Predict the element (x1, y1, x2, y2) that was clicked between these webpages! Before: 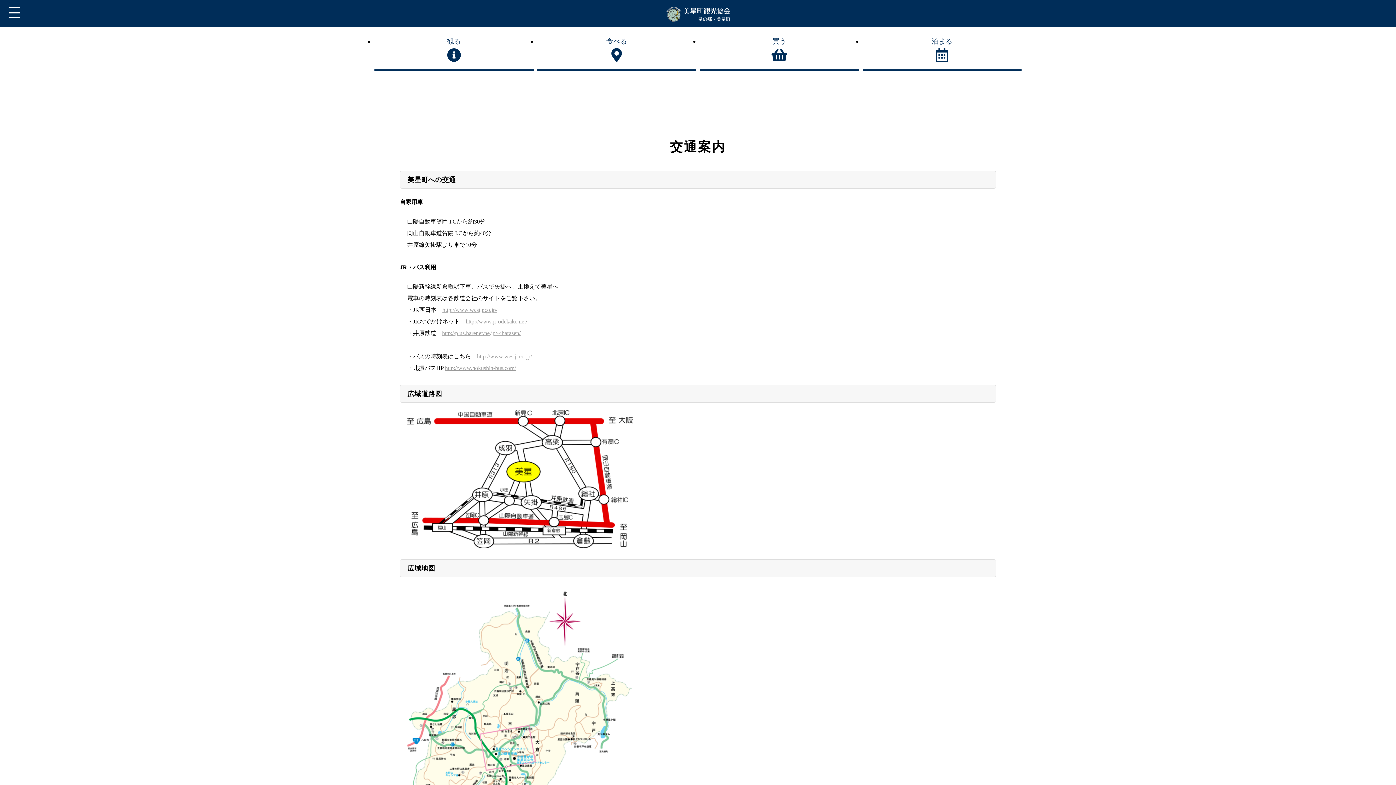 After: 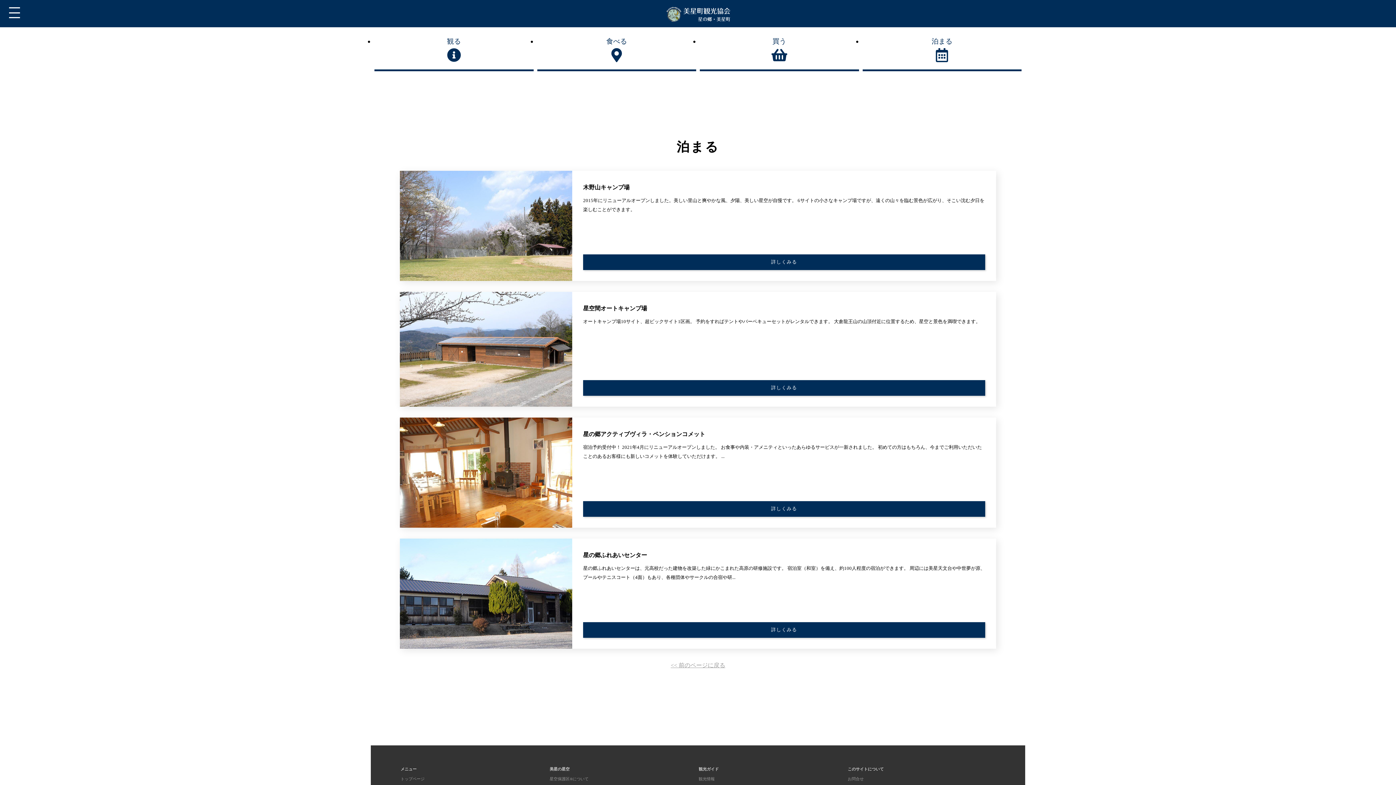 Action: bbox: (862, 27, 1021, 71) label: 泊まる